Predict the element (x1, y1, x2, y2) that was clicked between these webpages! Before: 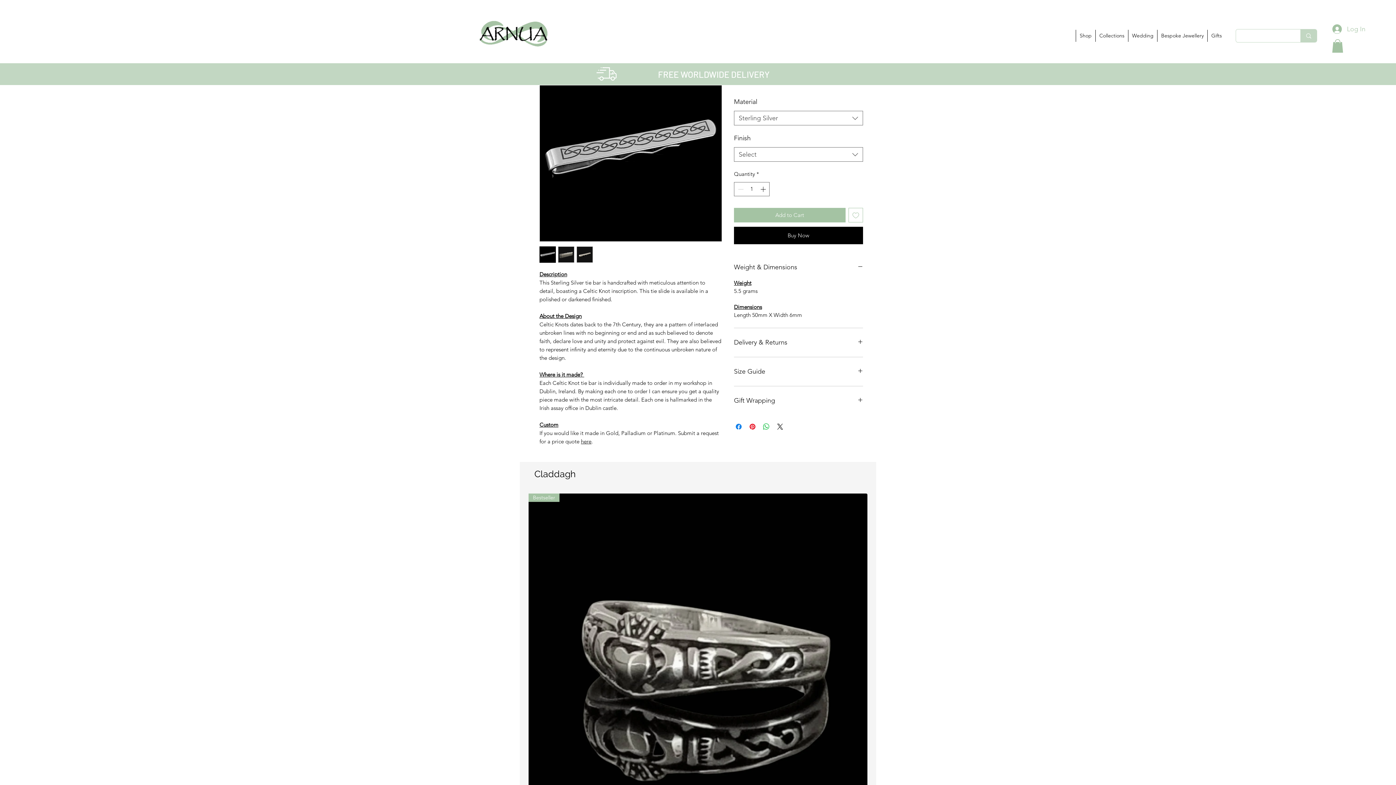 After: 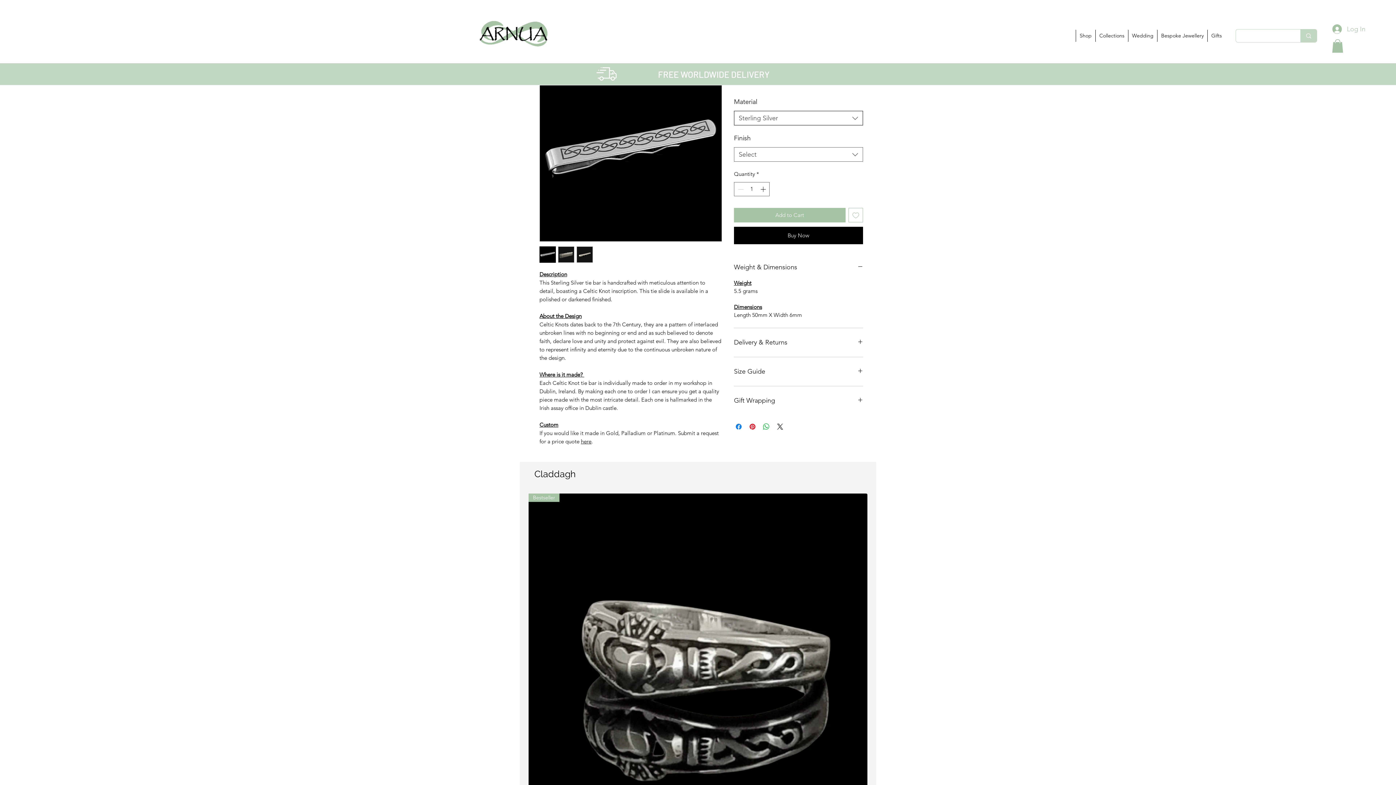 Action: label: Sterling Silver bbox: (734, 110, 863, 125)